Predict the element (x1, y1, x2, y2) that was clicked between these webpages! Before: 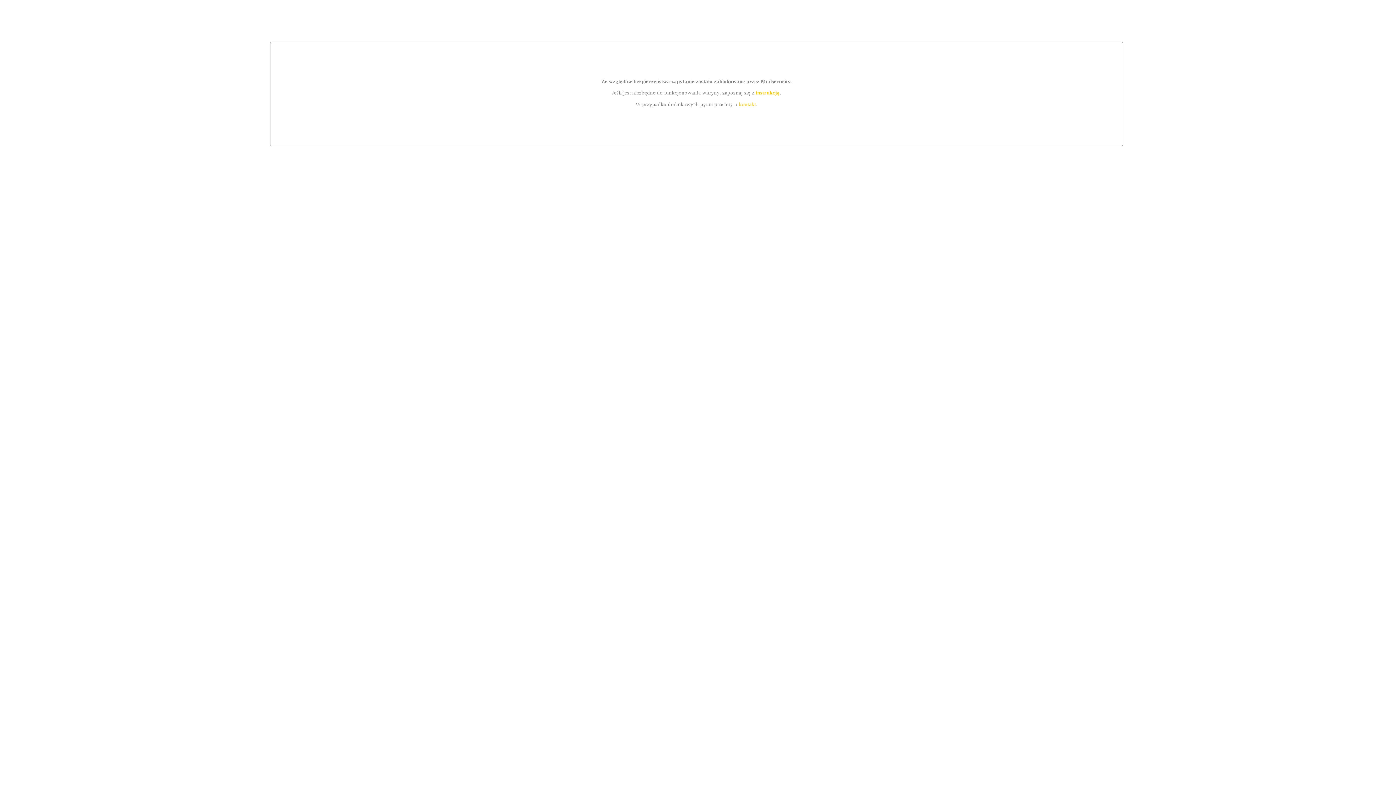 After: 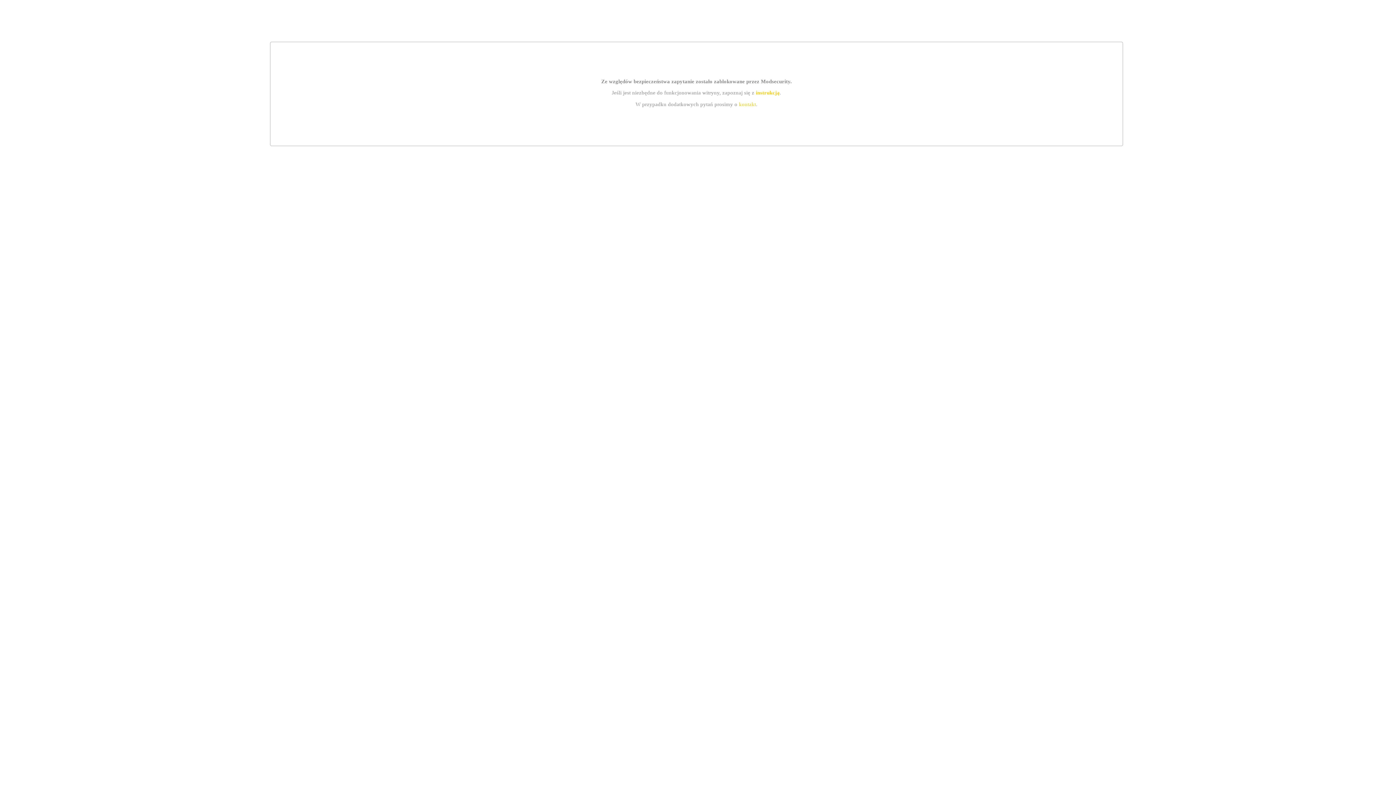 Action: bbox: (755, 89, 779, 95) label: instrukcją